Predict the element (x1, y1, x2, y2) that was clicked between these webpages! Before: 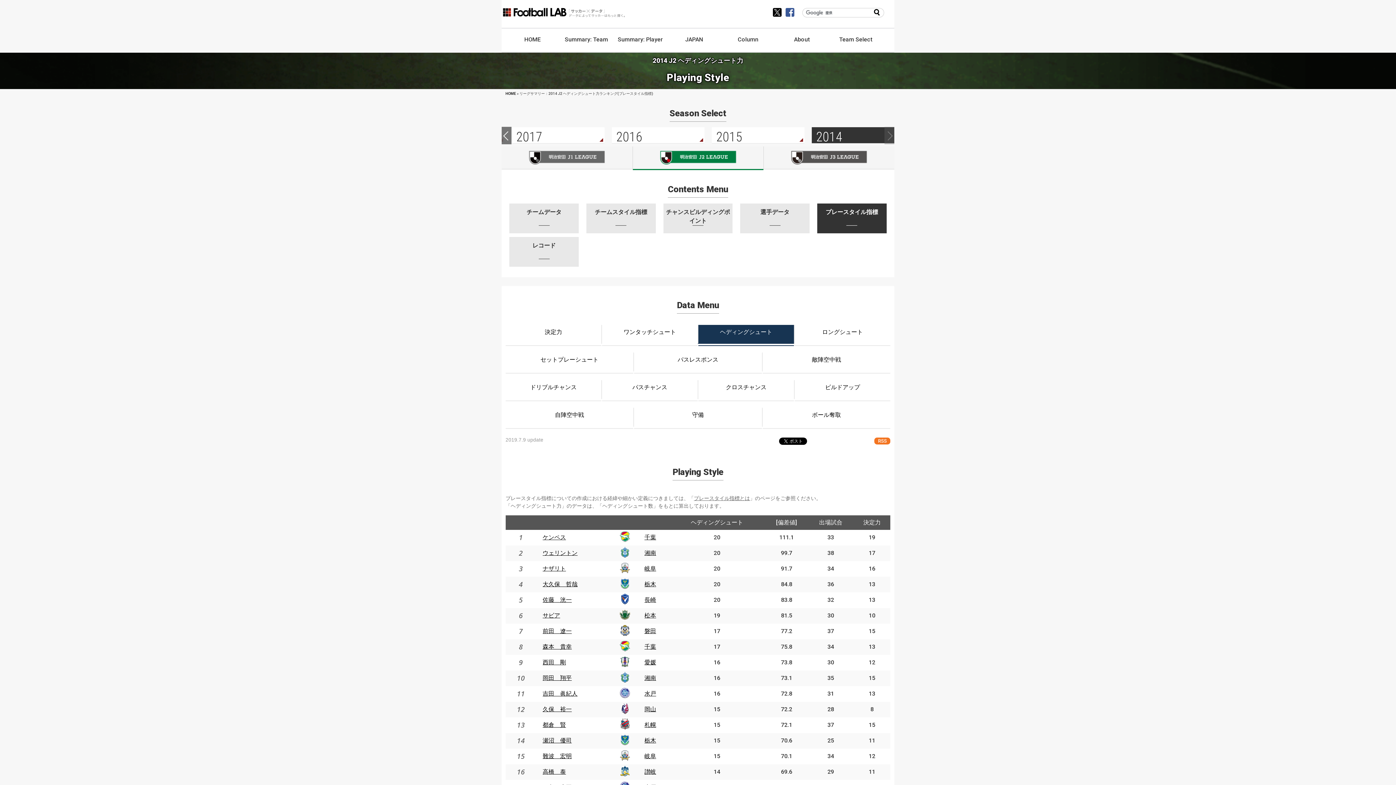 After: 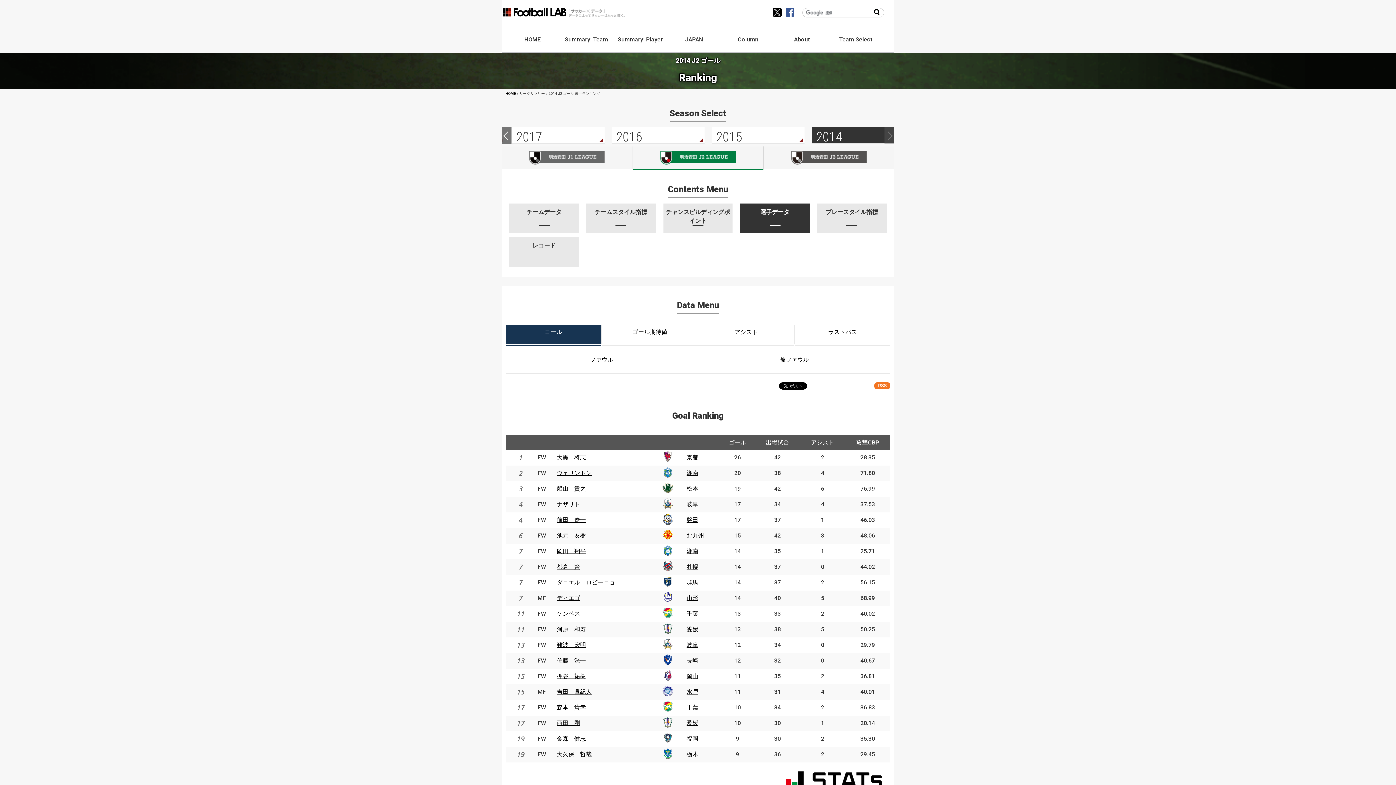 Action: label: 選手データ bbox: (740, 203, 809, 233)